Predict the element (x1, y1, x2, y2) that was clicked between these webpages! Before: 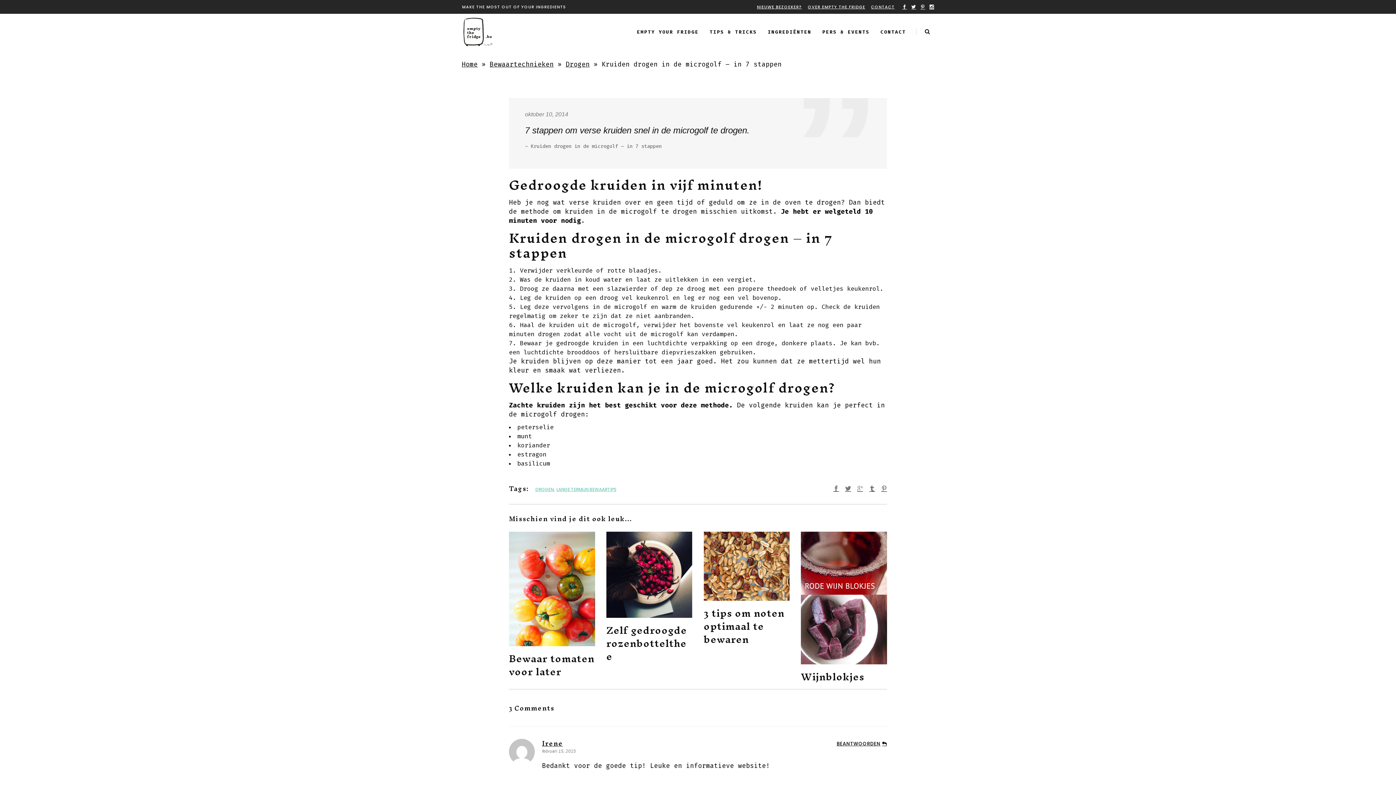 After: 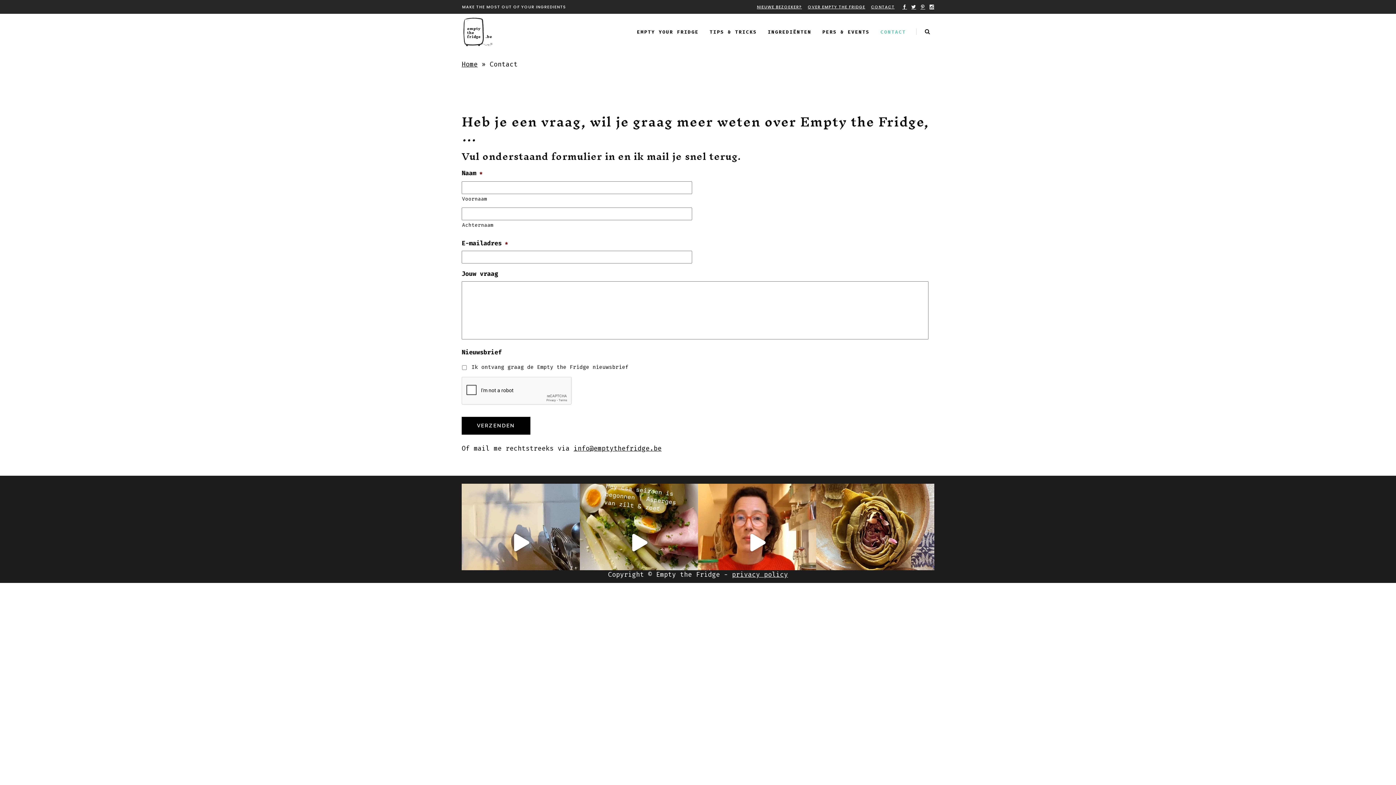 Action: label: CONTACT bbox: (875, 13, 911, 50)